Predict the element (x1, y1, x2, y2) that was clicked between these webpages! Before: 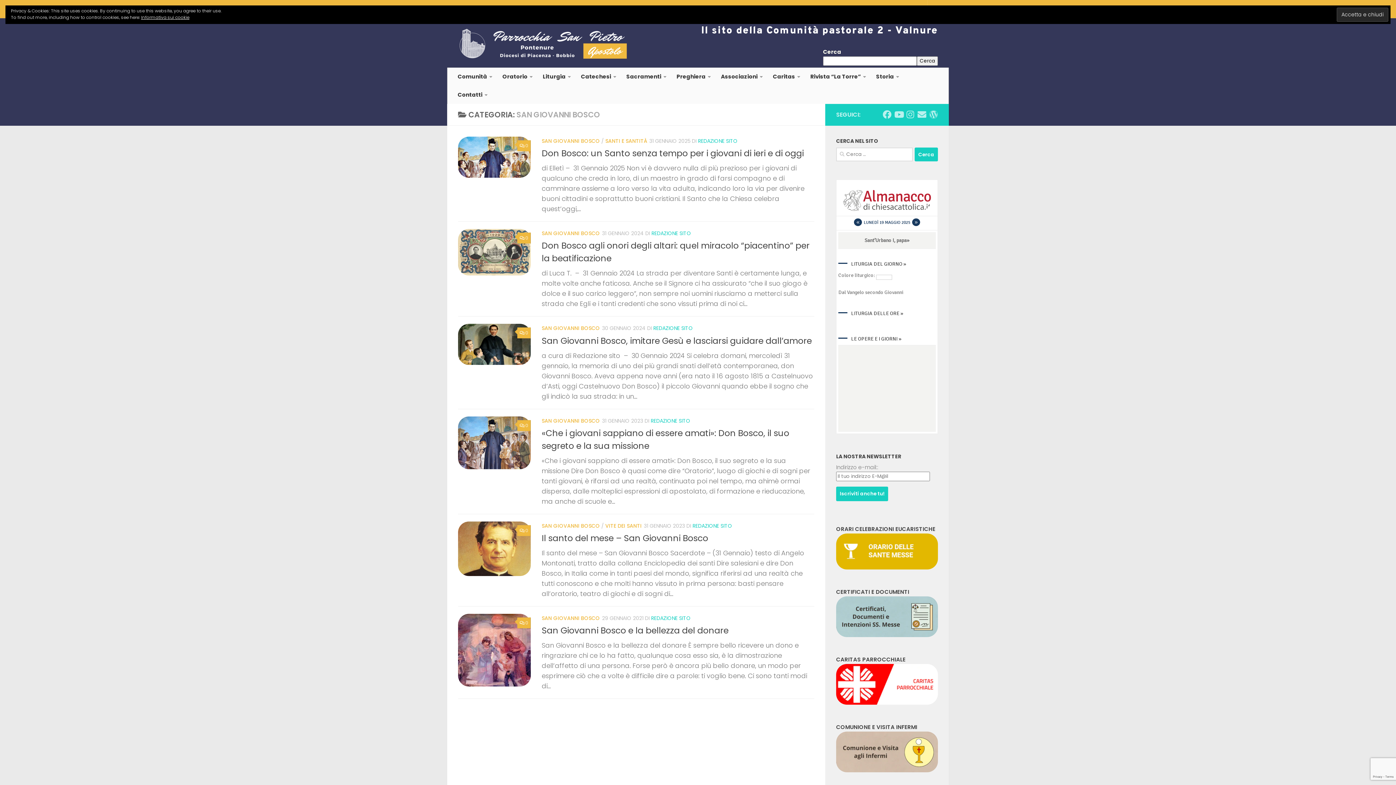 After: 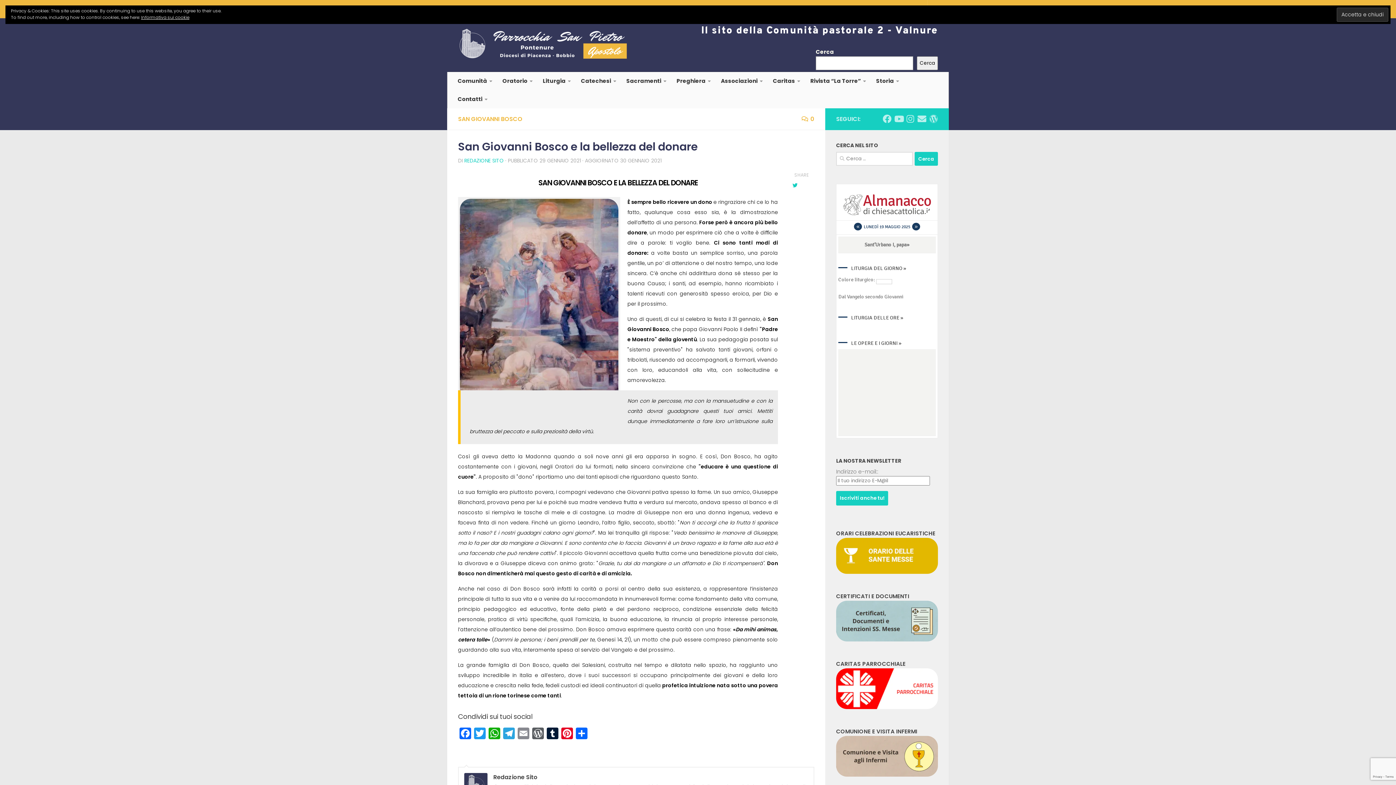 Action: bbox: (458, 614, 530, 686)